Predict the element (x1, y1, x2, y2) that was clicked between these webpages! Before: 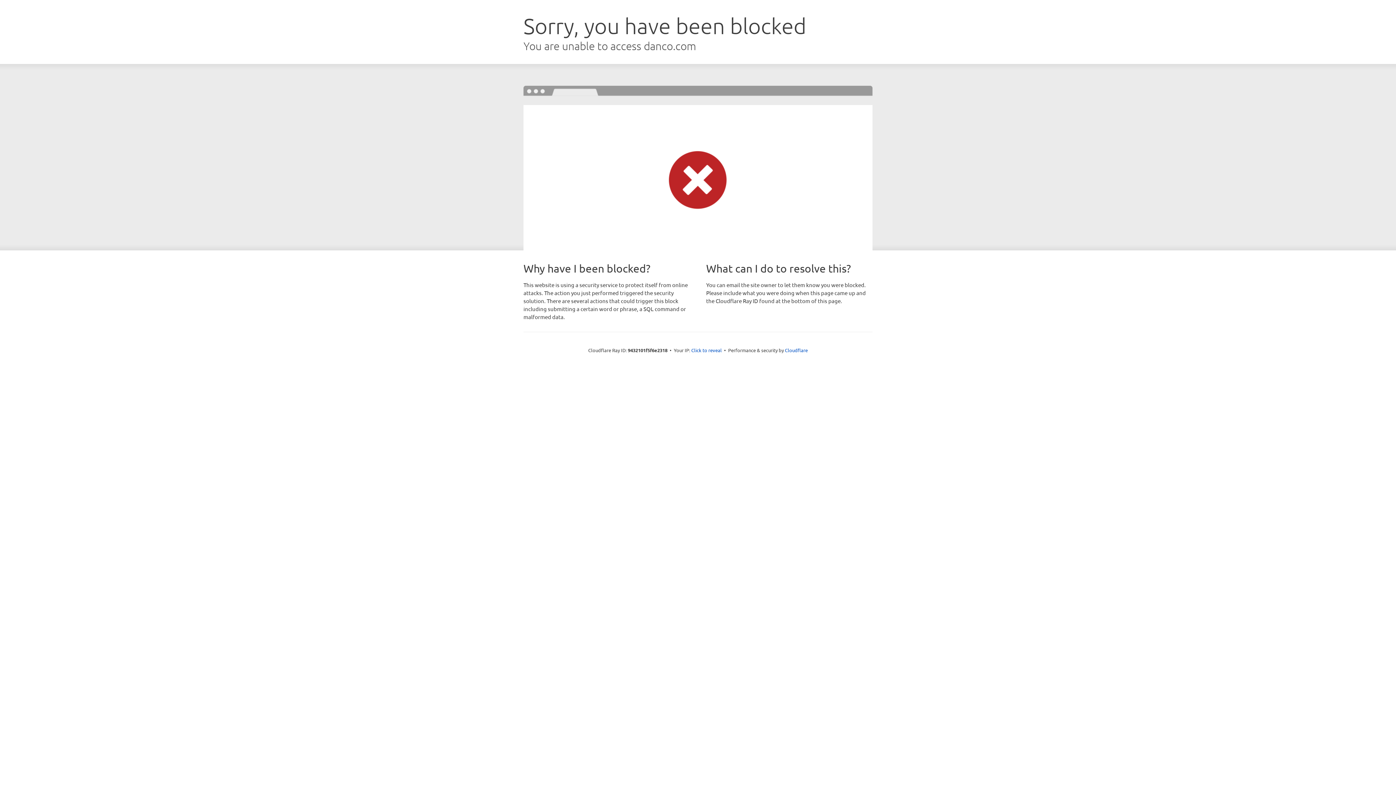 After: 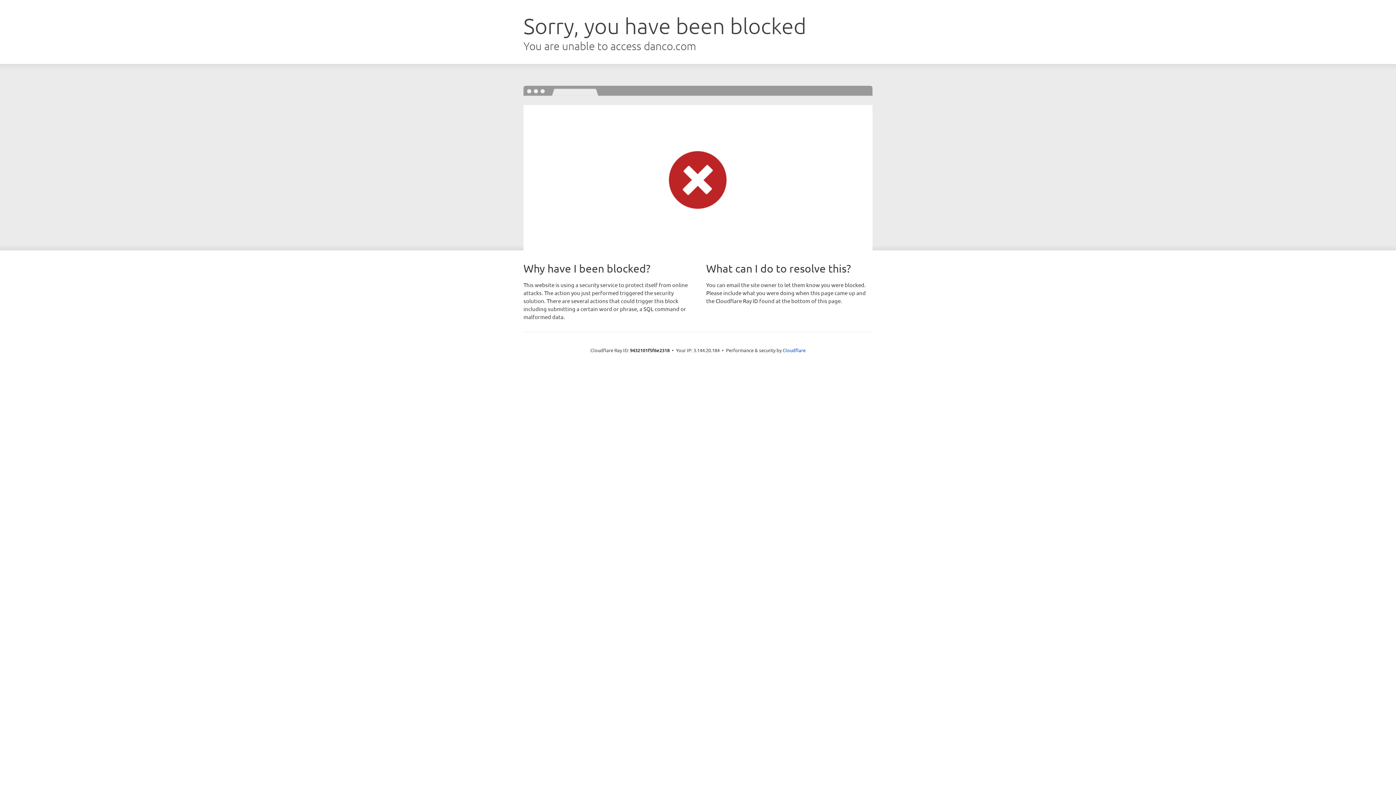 Action: label: Click to reveal bbox: (691, 346, 722, 353)